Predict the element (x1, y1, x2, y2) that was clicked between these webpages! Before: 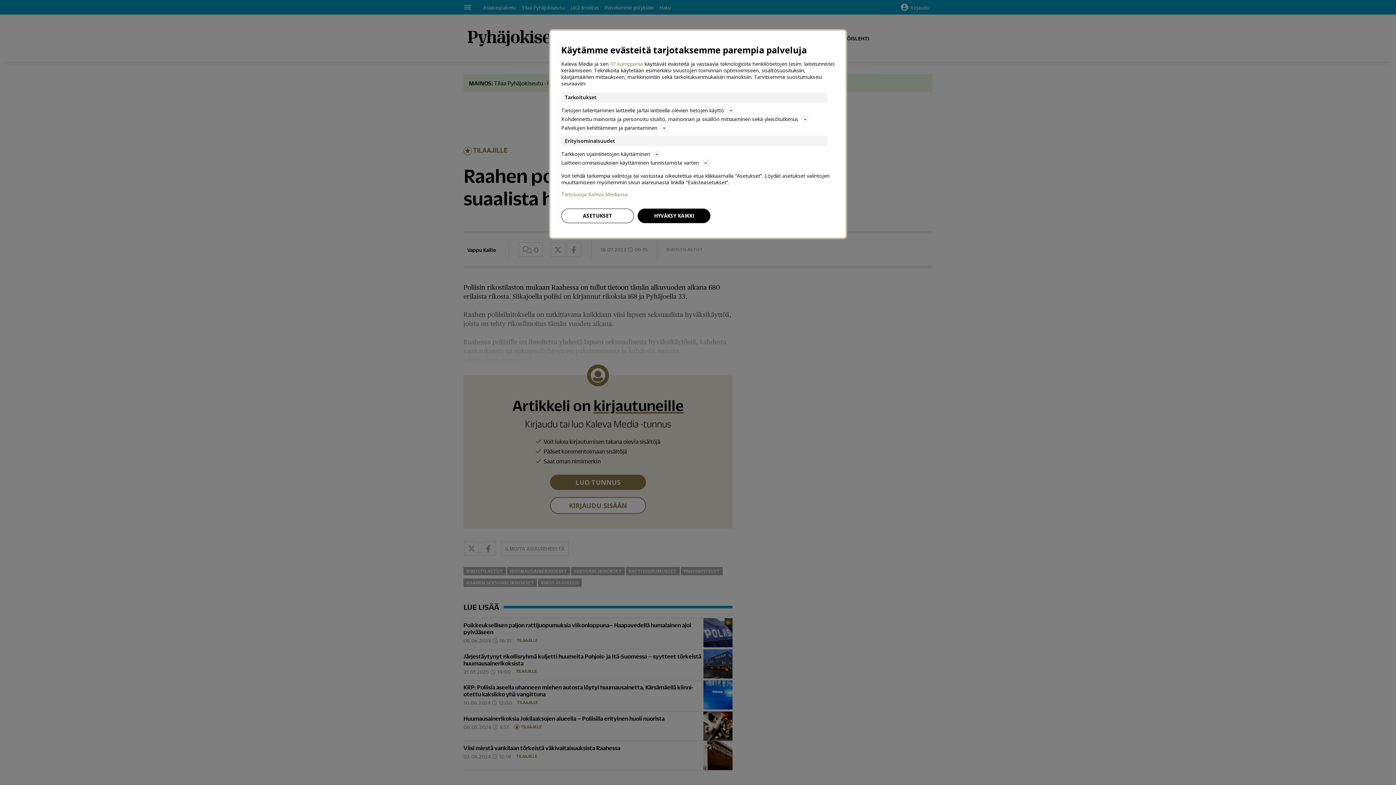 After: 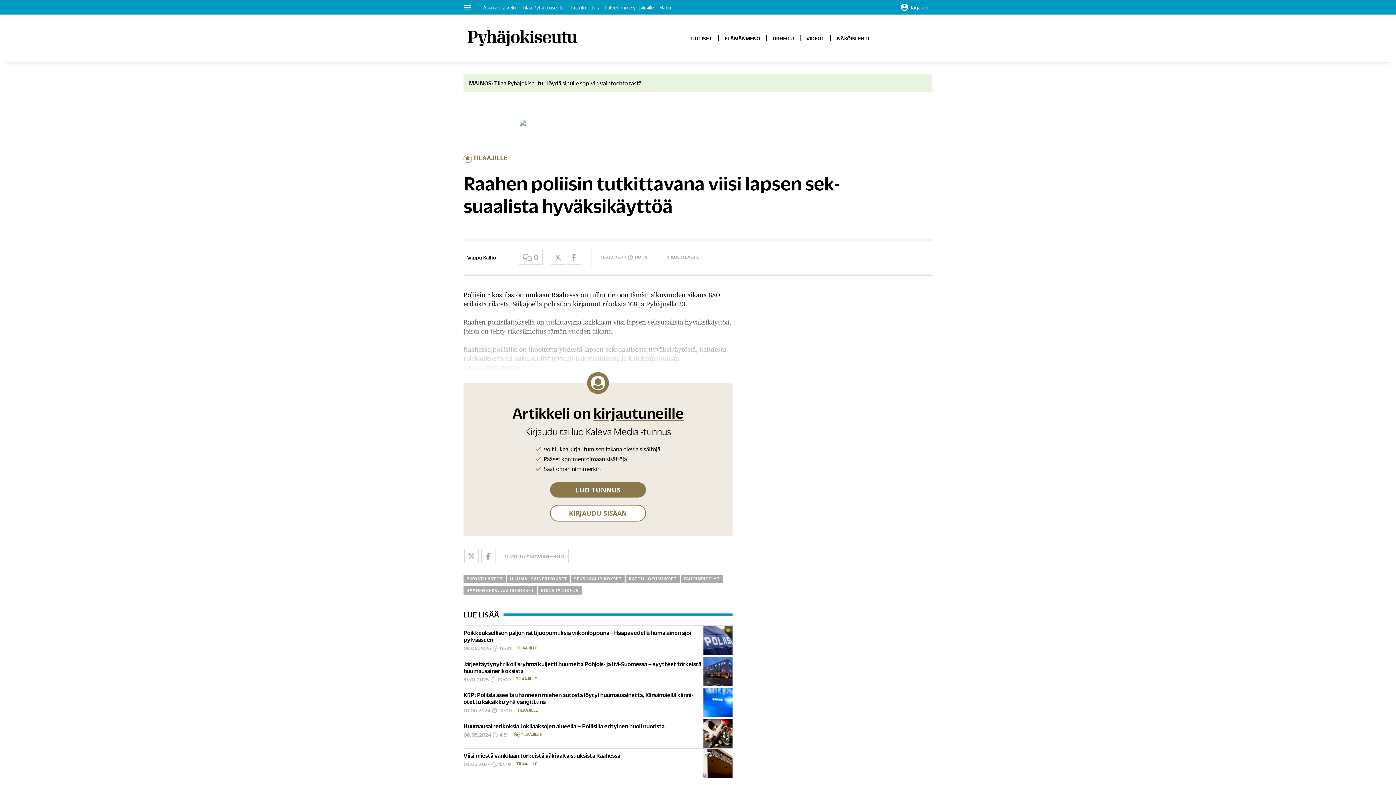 Action: label: HYVÄKSY KAIKKI bbox: (637, 208, 710, 223)